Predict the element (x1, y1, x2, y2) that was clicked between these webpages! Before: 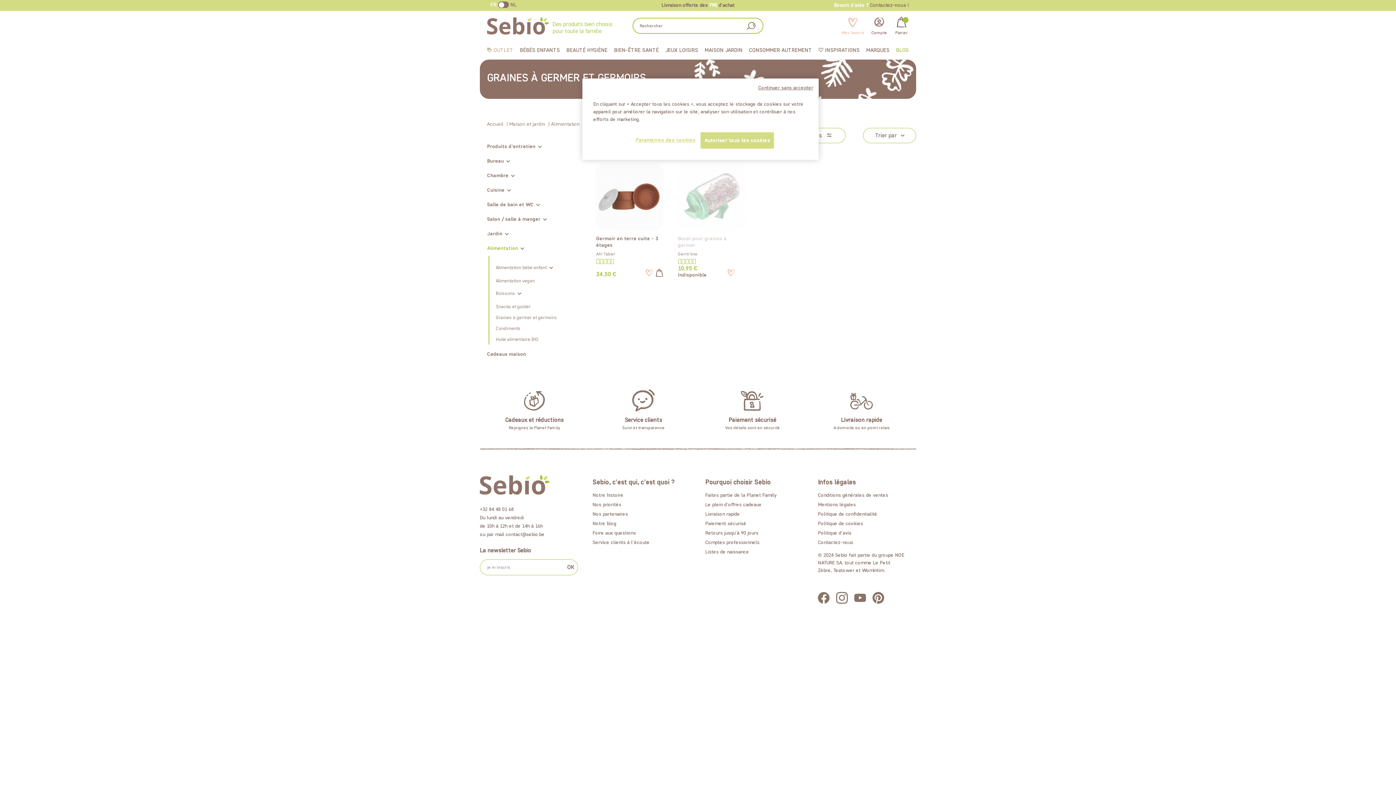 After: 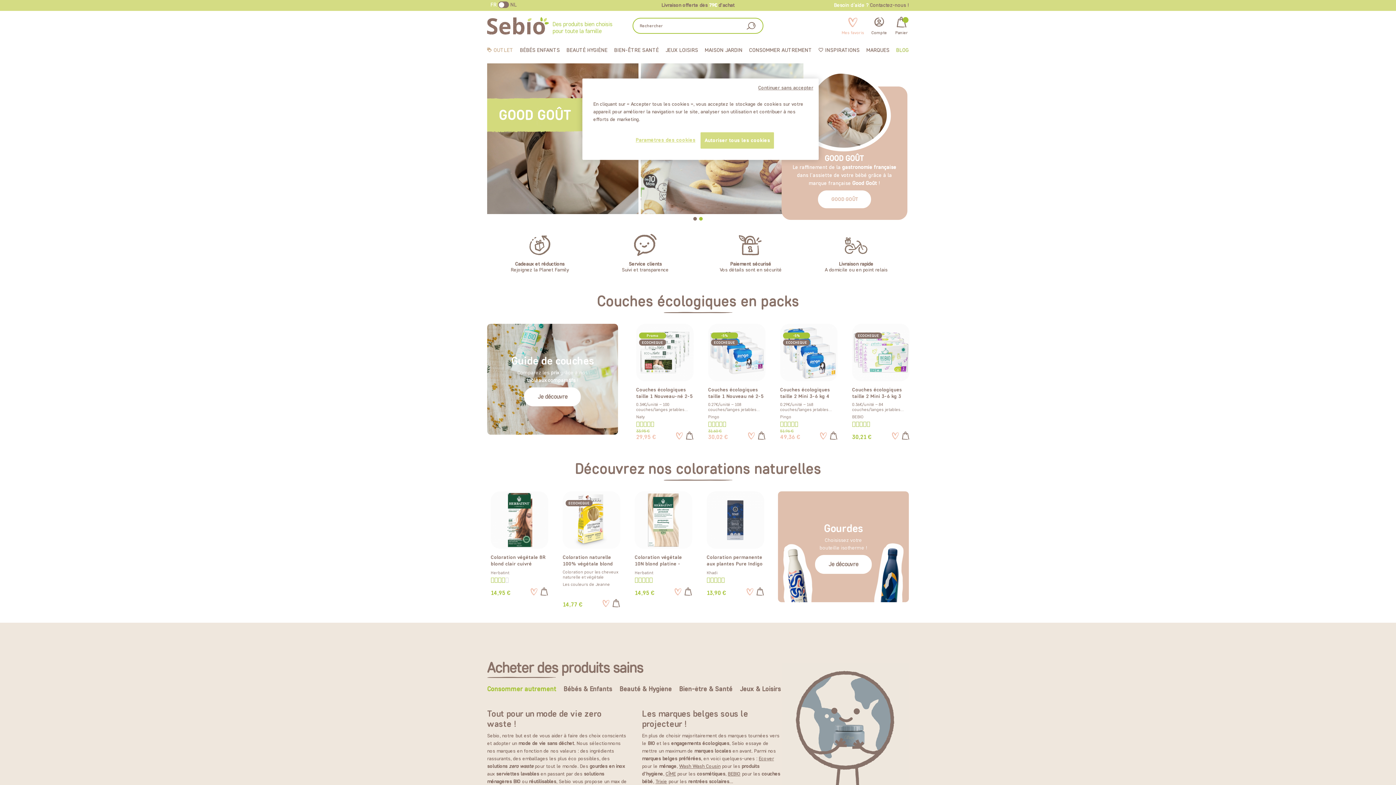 Action: bbox: (487, 16, 552, 34)